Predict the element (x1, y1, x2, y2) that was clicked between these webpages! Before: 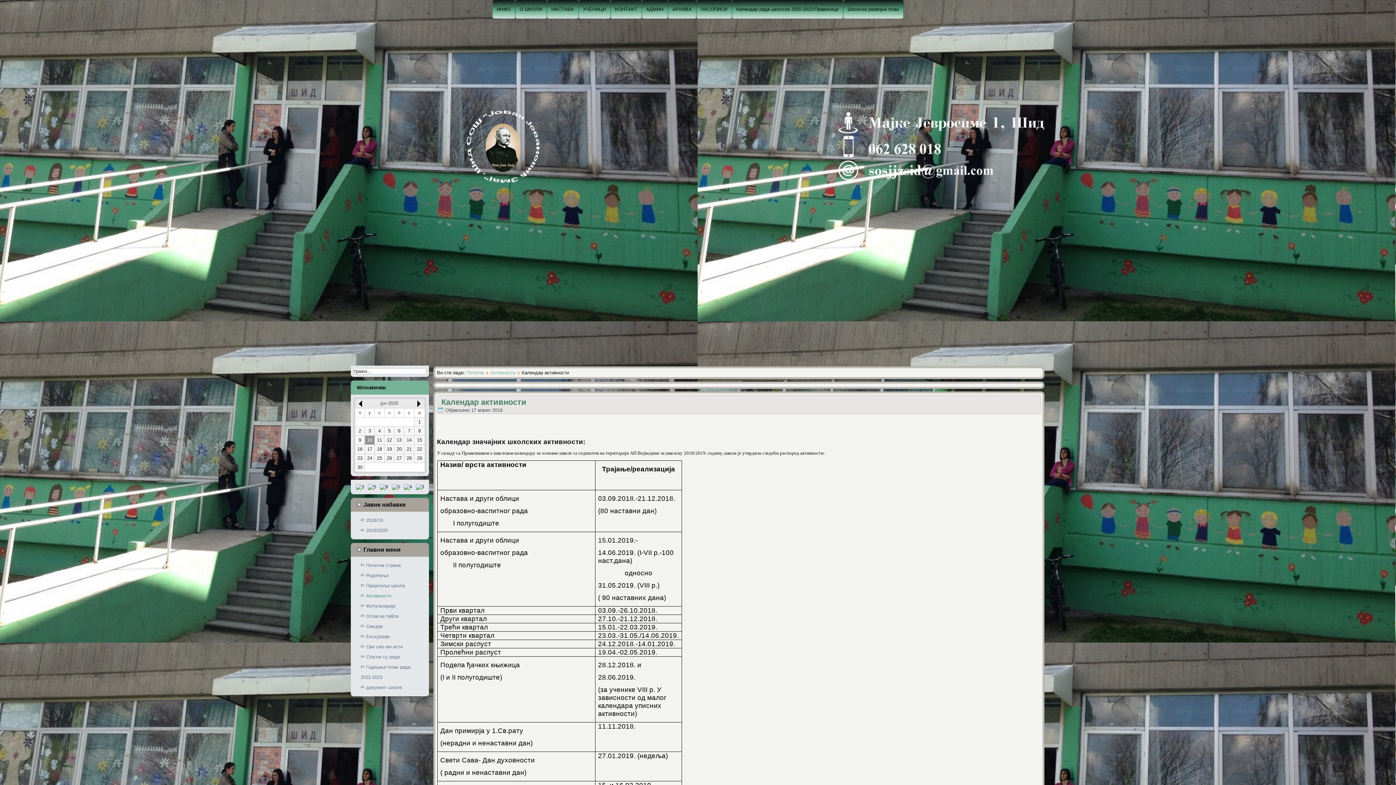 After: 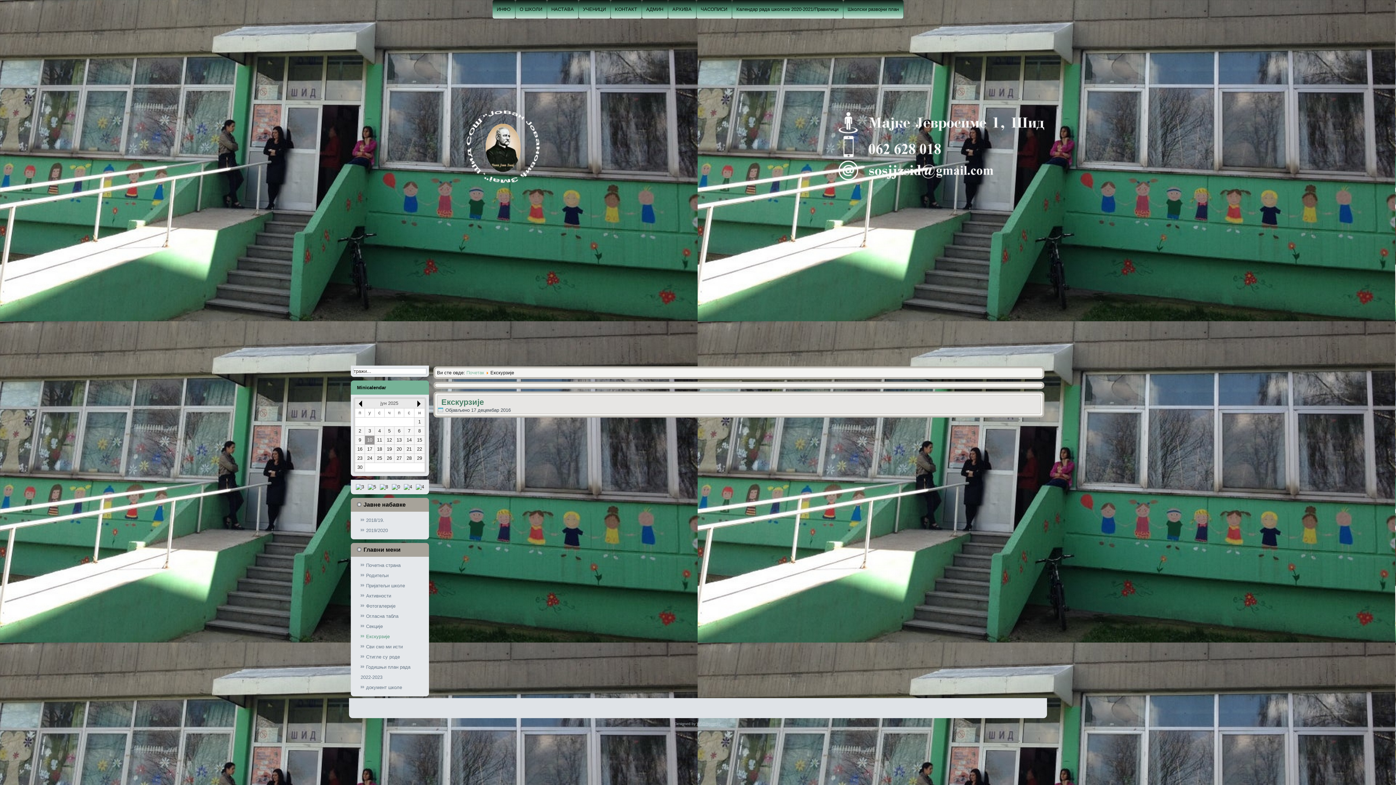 Action: bbox: (353, 632, 426, 642) label: Екскурзије